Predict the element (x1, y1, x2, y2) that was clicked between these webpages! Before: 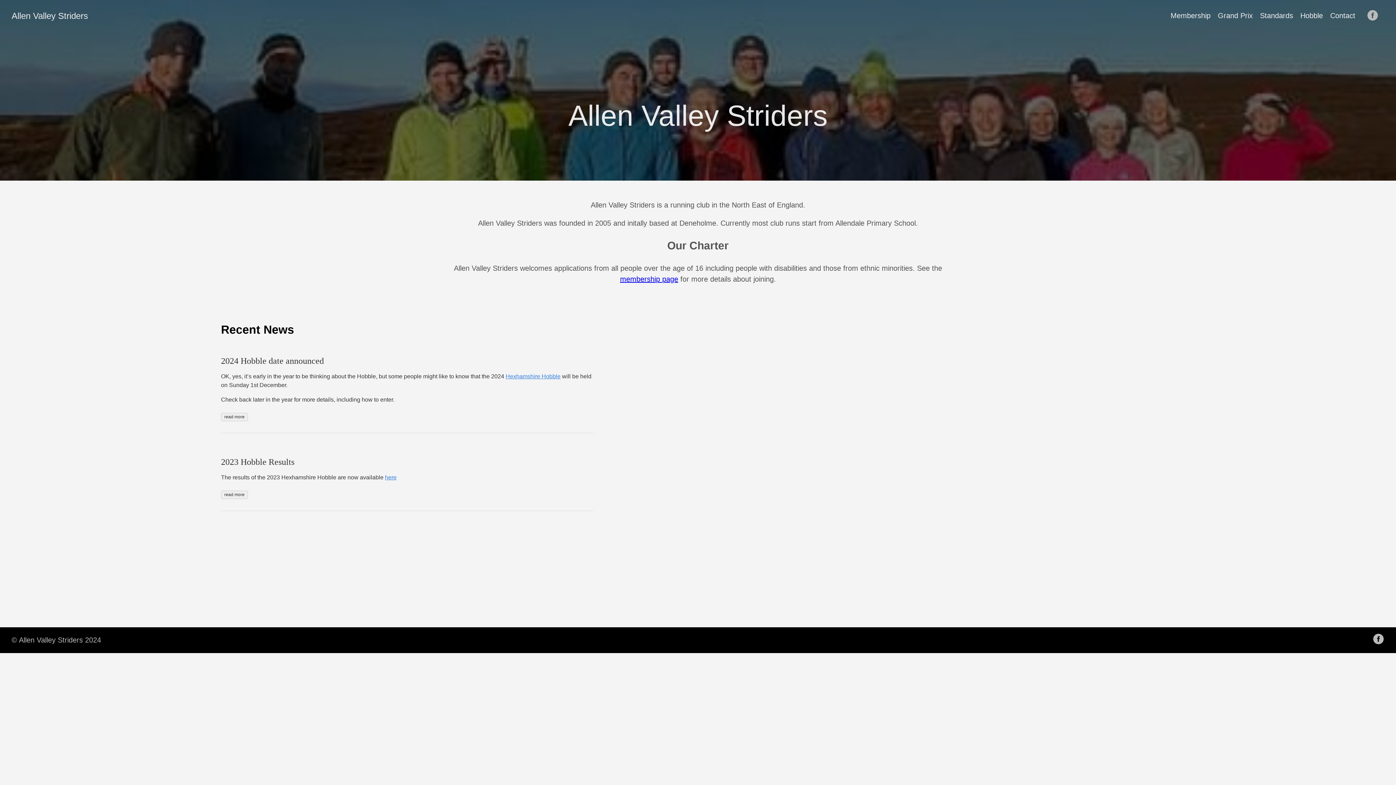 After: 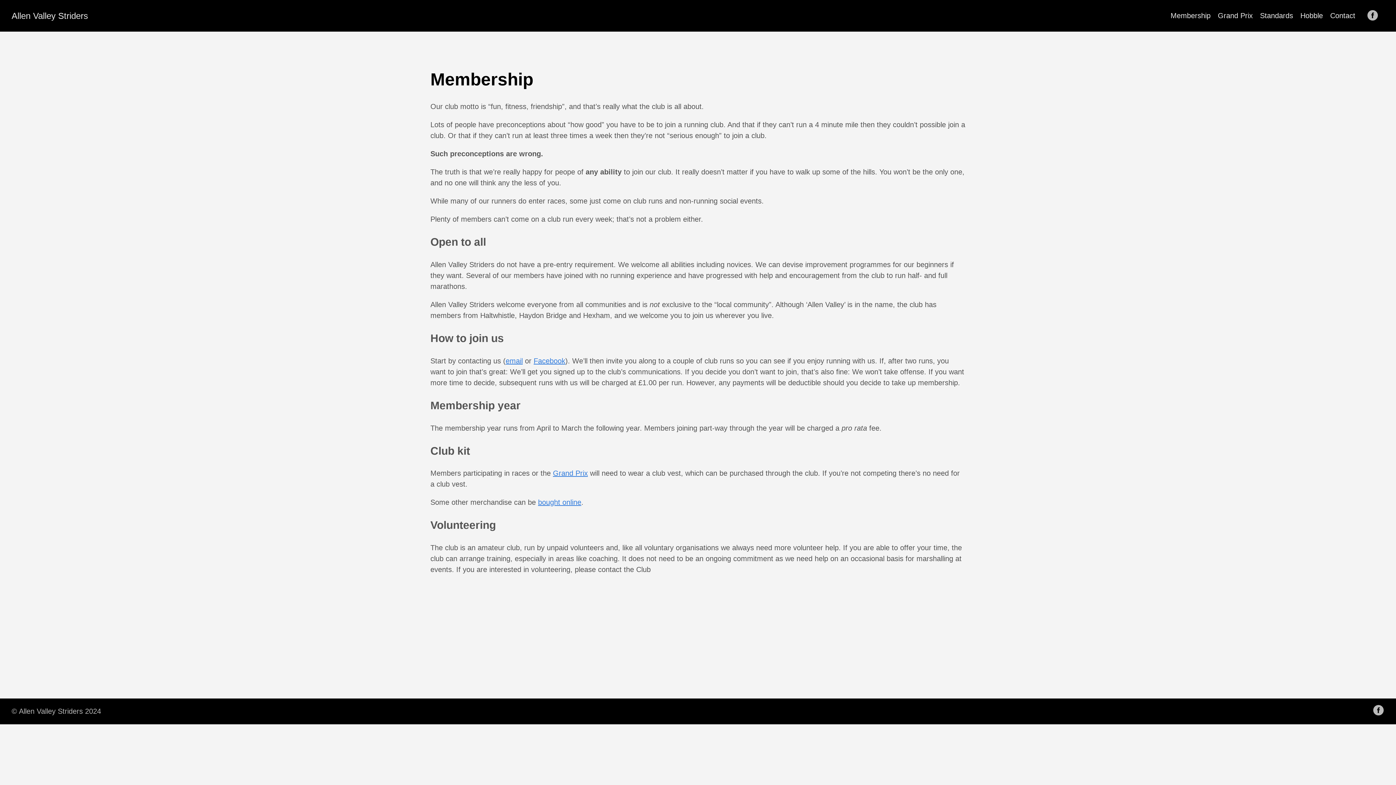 Action: bbox: (620, 275, 678, 283) label: membership page